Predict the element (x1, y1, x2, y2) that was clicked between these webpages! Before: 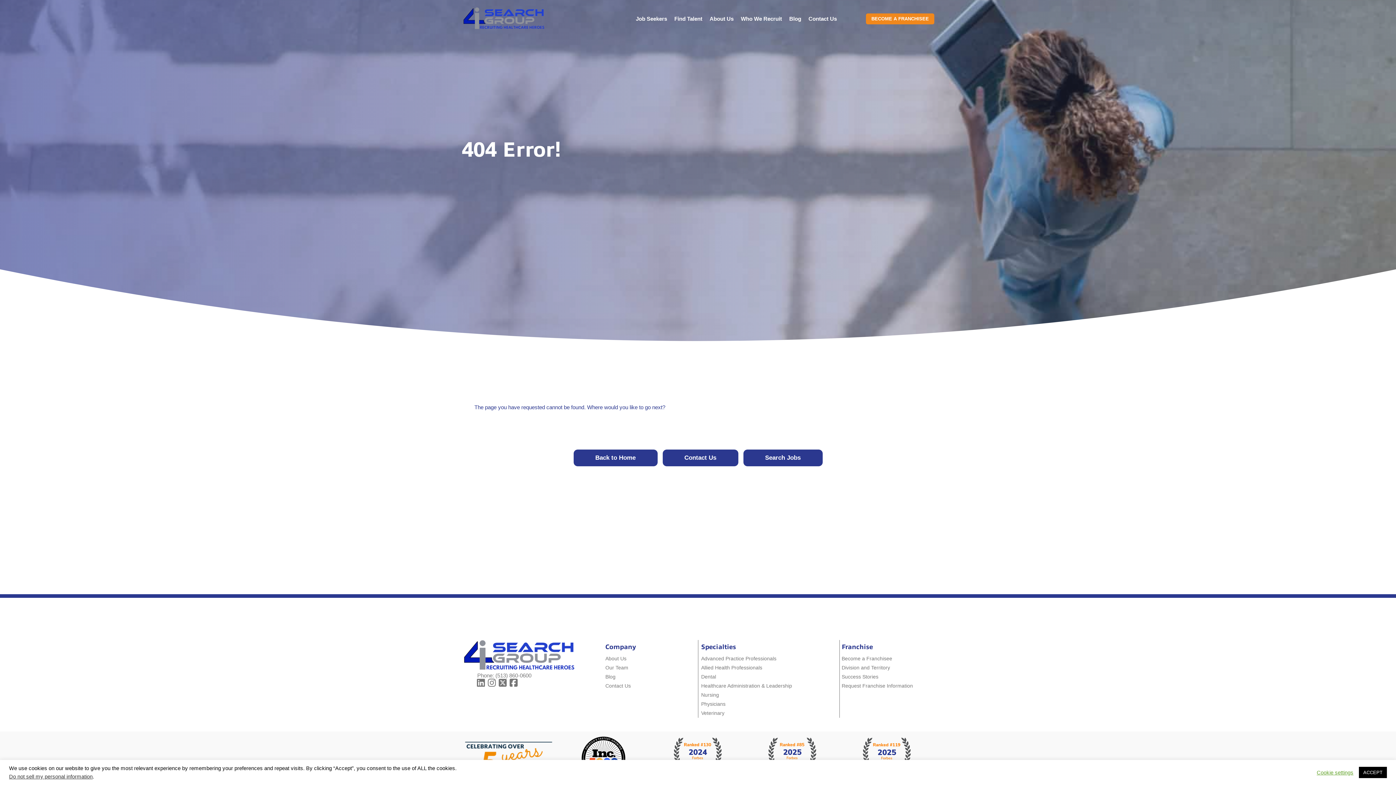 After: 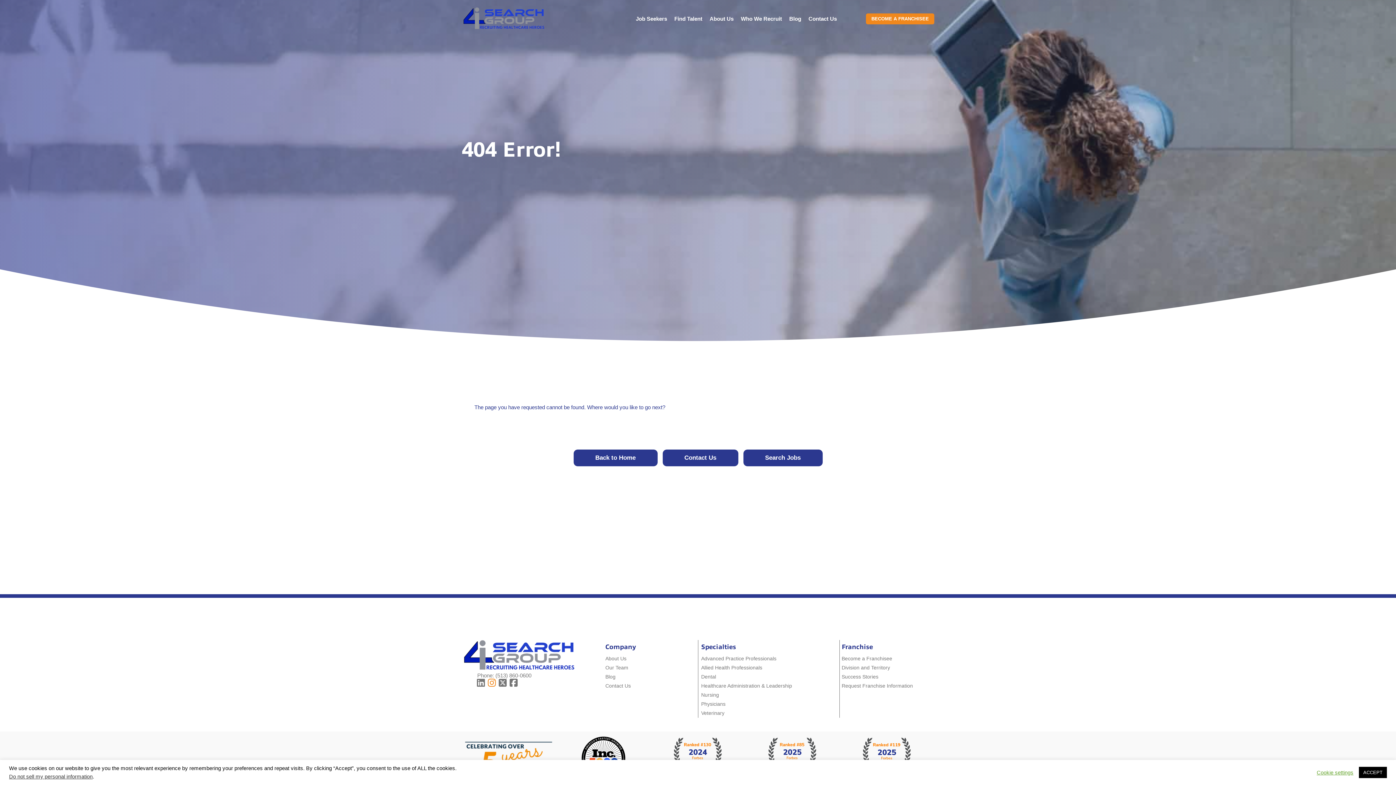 Action: bbox: (488, 679, 495, 687)